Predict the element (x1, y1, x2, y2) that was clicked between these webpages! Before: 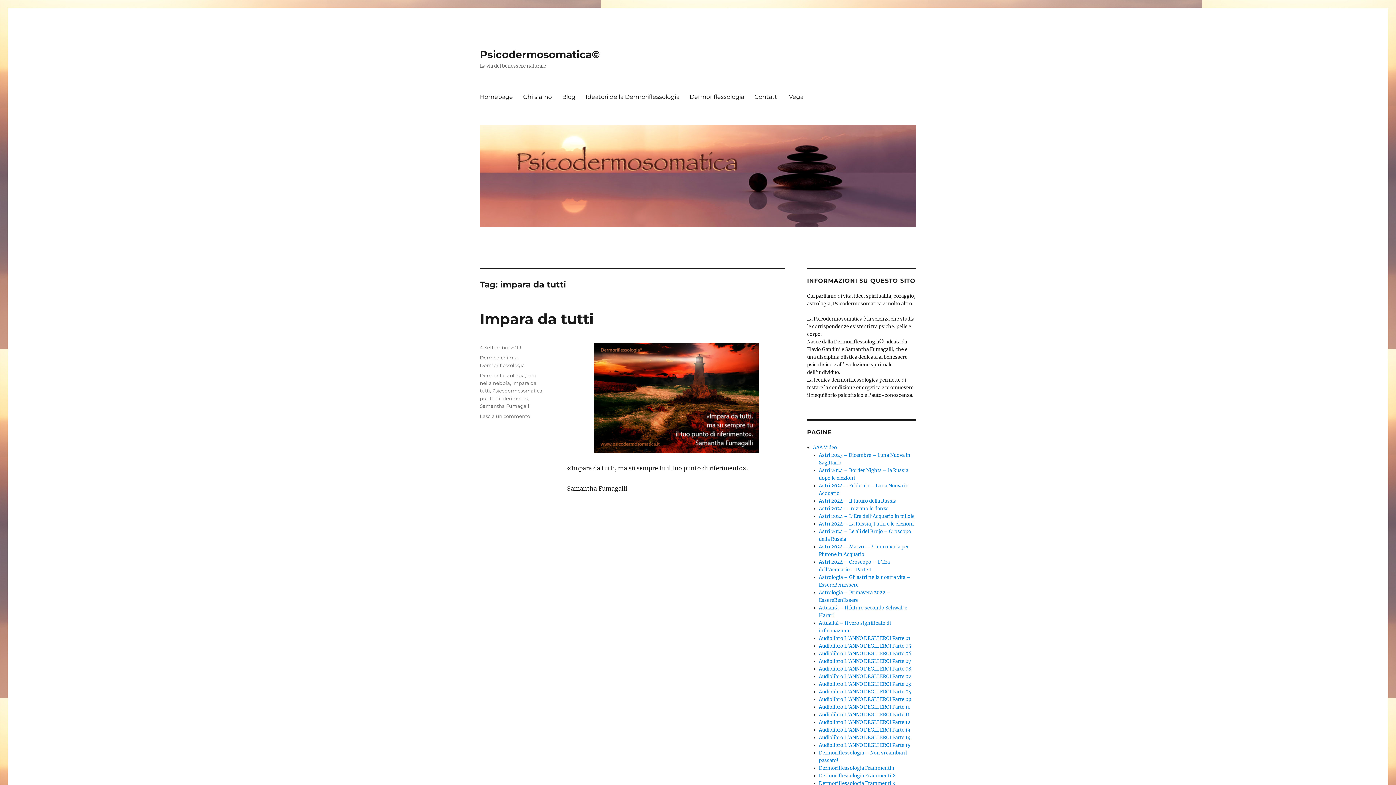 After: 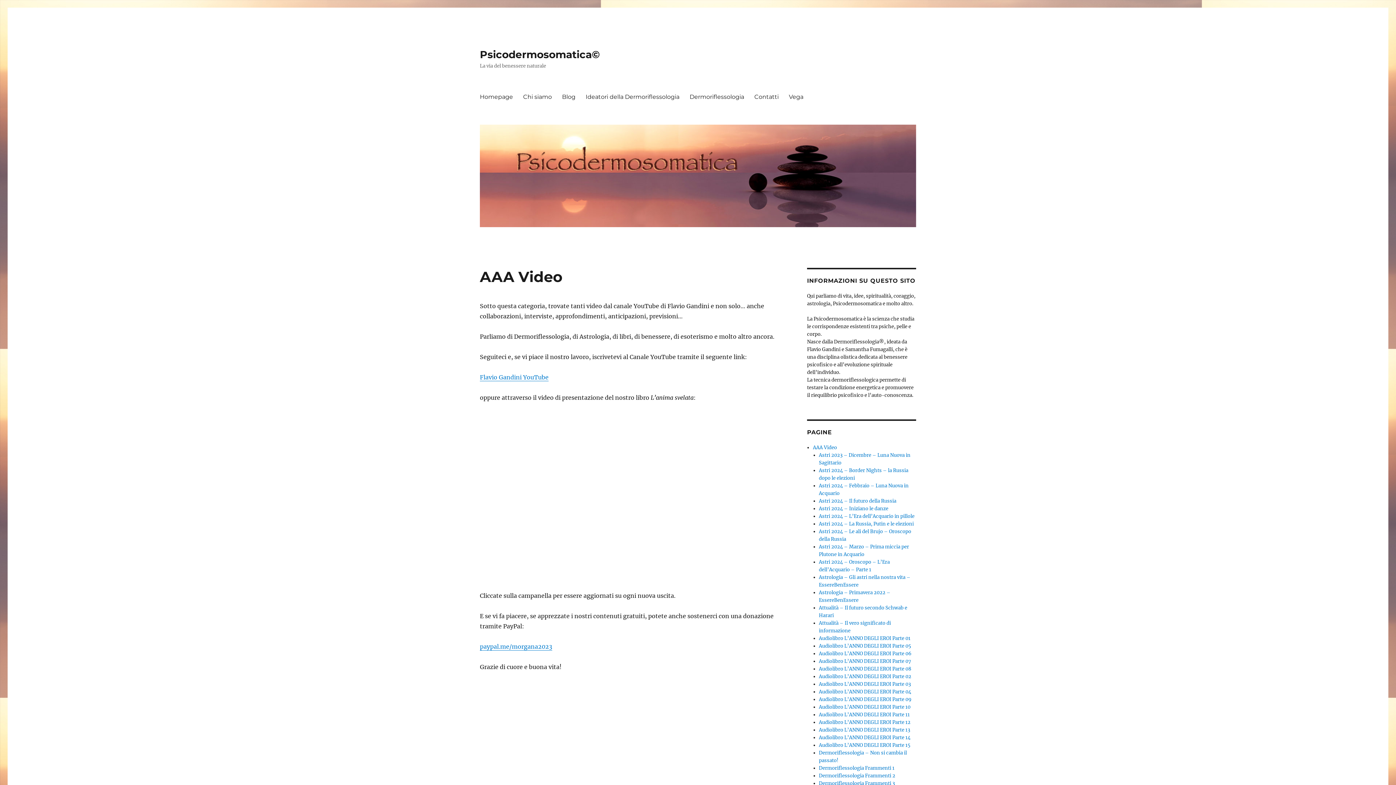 Action: bbox: (813, 444, 837, 450) label: AAA Video